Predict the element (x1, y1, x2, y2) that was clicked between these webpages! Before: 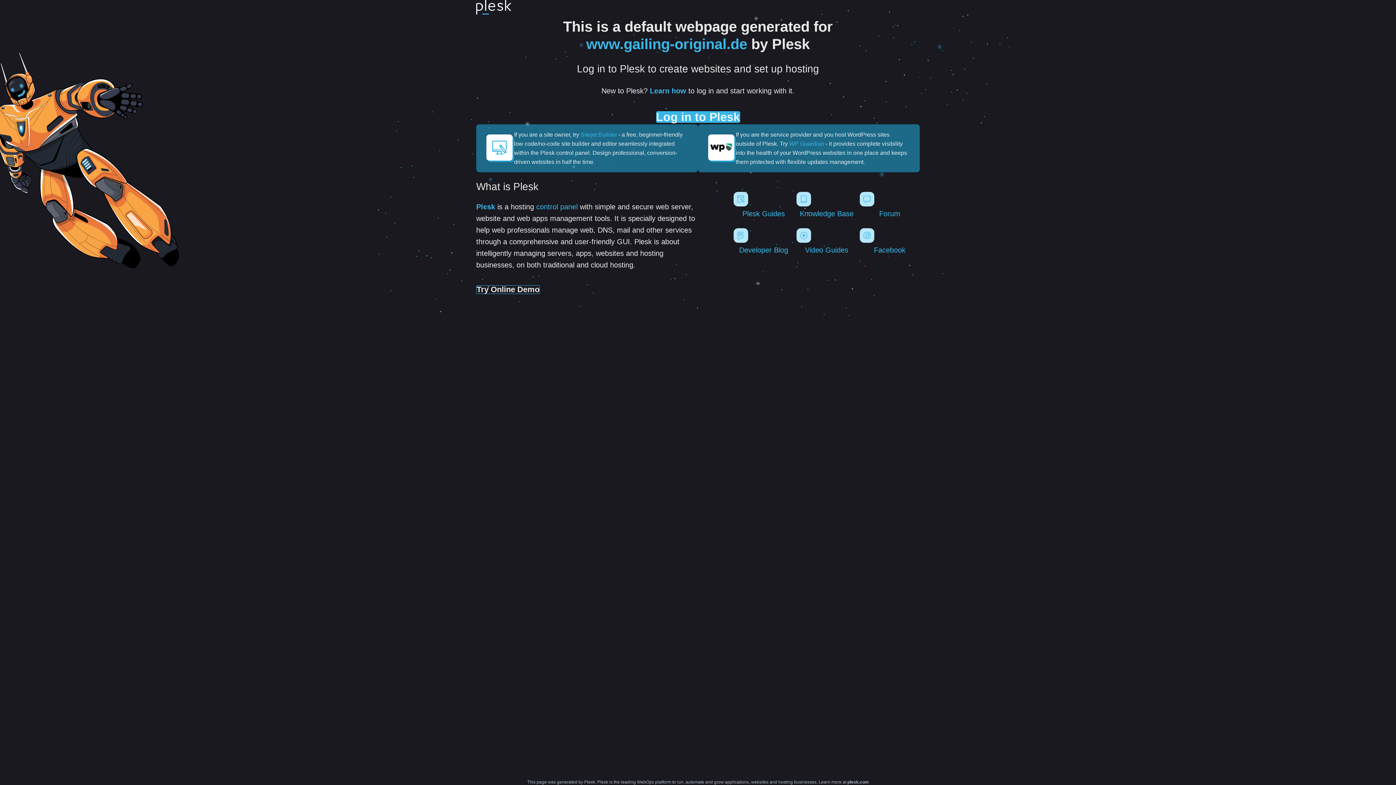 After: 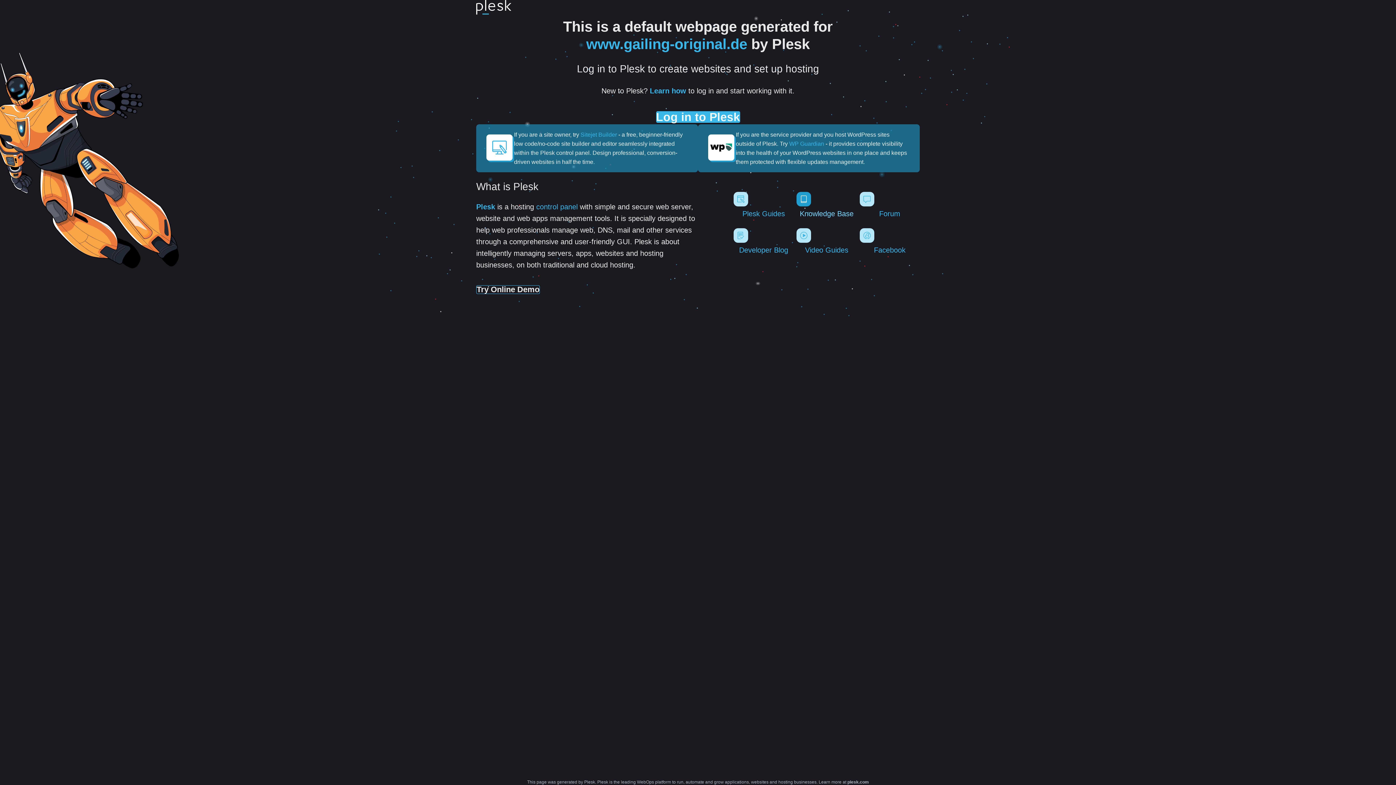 Action: bbox: (796, 192, 856, 217) label: Knowledge Base